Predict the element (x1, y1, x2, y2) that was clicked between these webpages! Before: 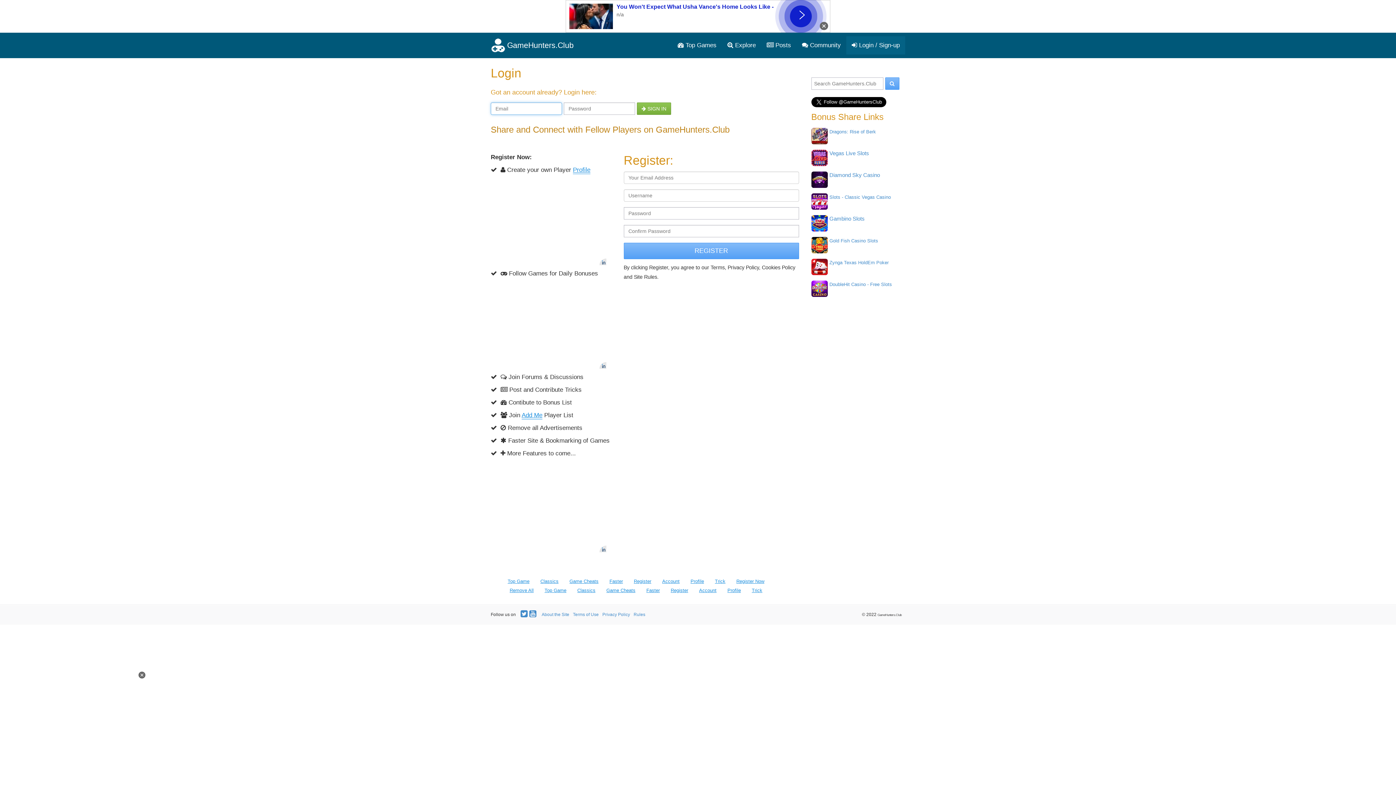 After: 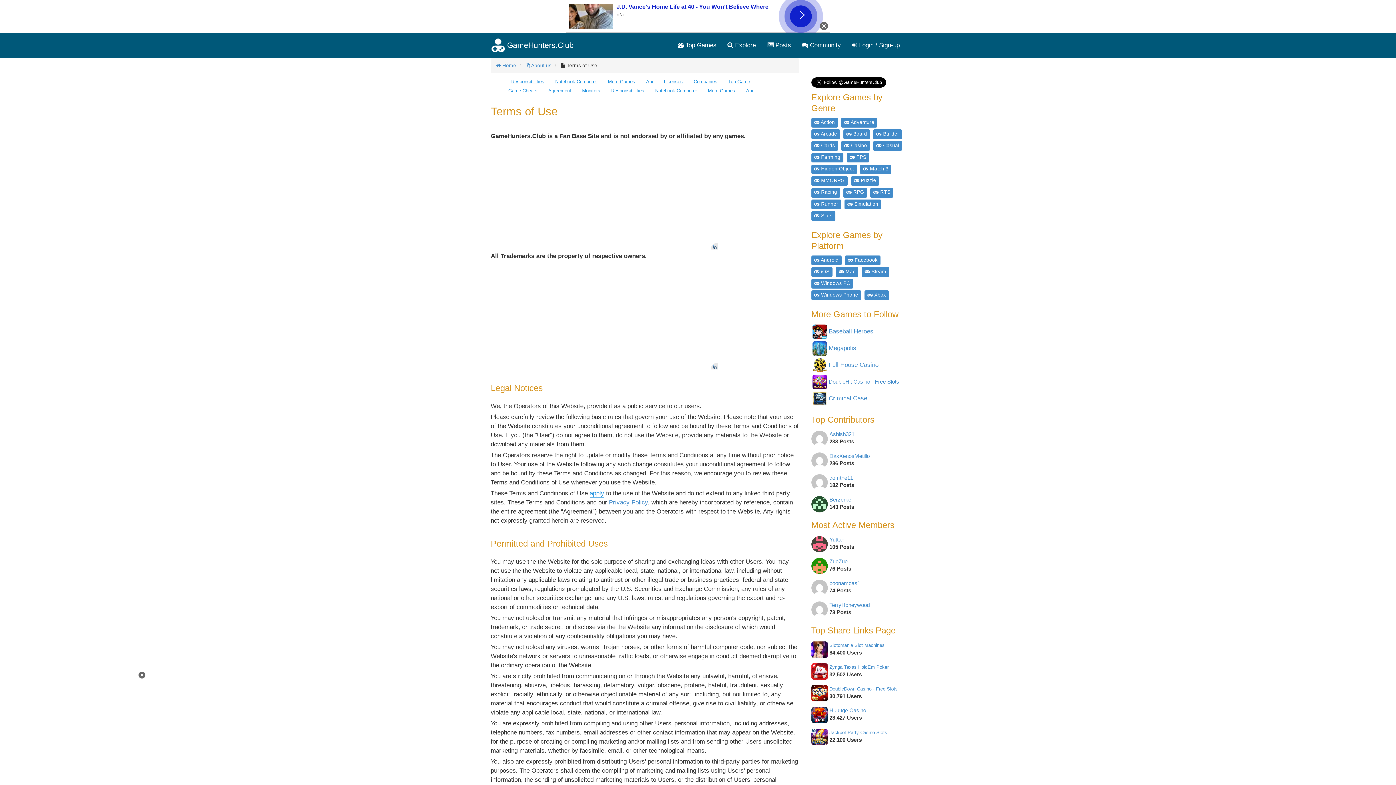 Action: bbox: (573, 612, 598, 617) label: Terms of Use